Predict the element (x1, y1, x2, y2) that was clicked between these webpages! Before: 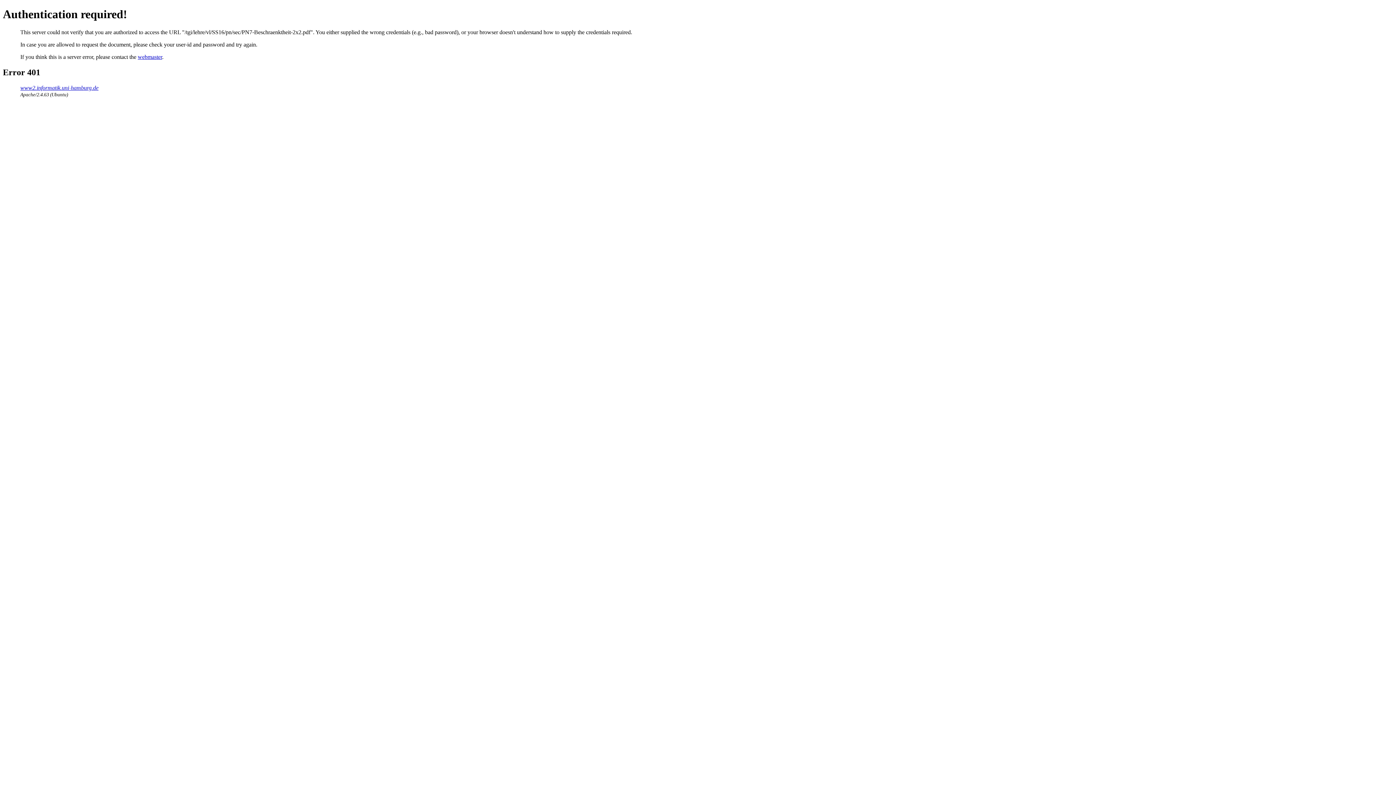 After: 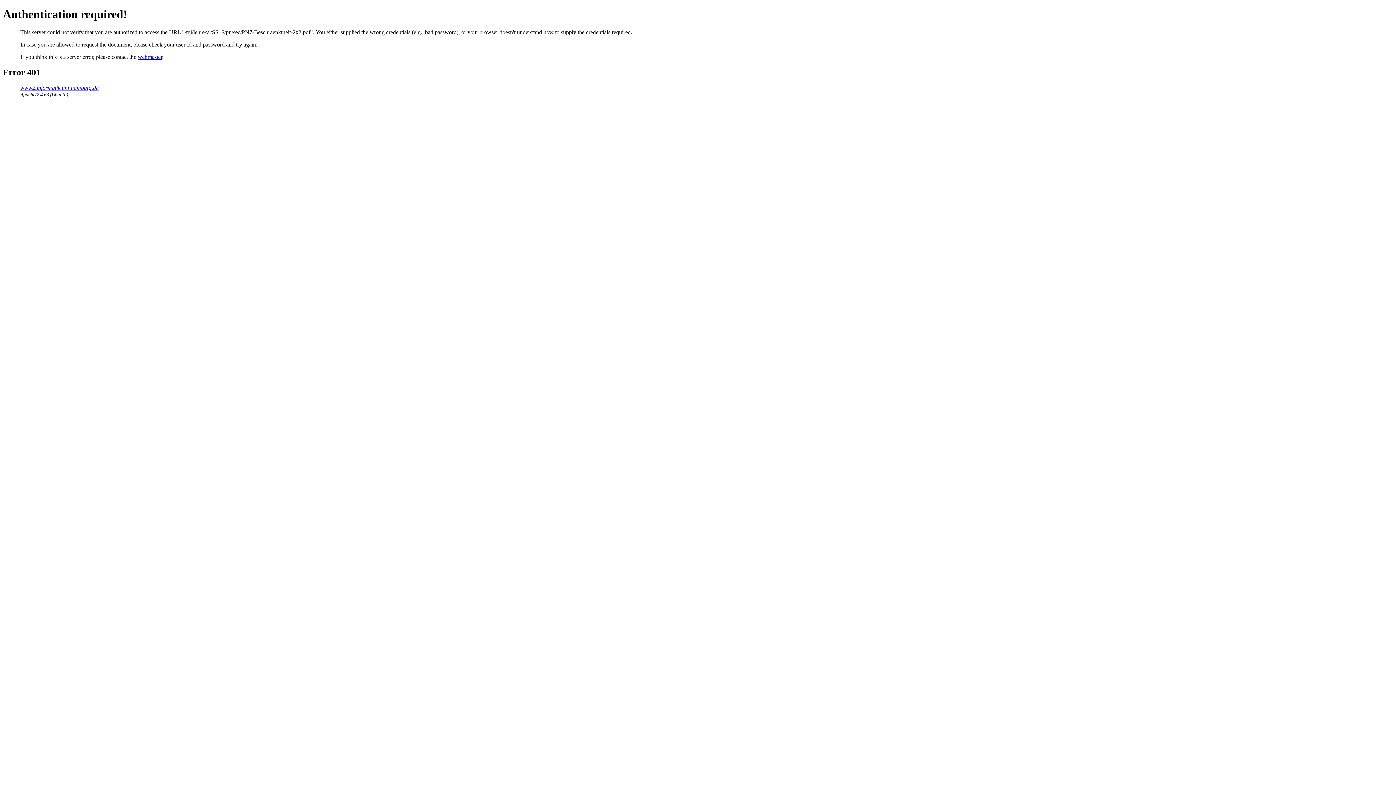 Action: bbox: (137, 53, 162, 59) label: webmaster